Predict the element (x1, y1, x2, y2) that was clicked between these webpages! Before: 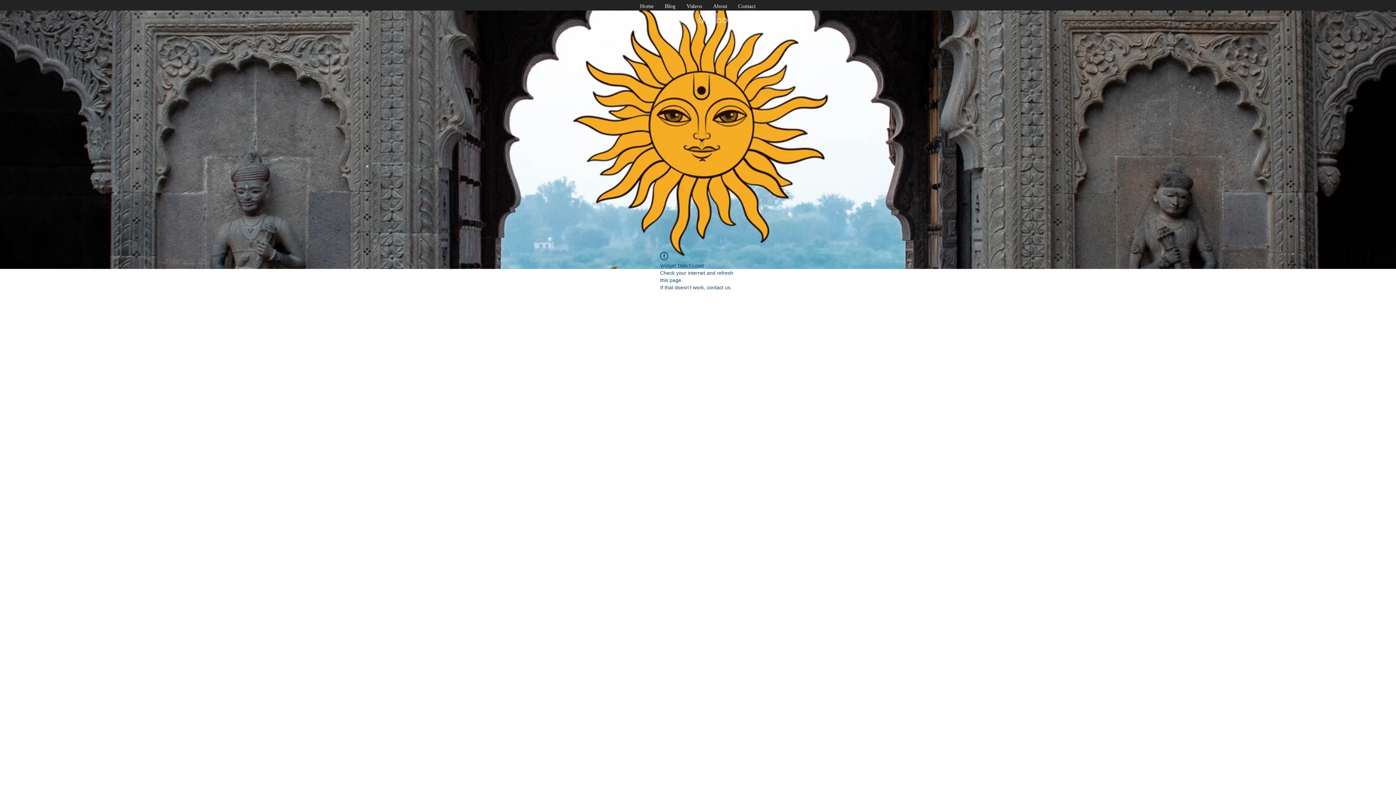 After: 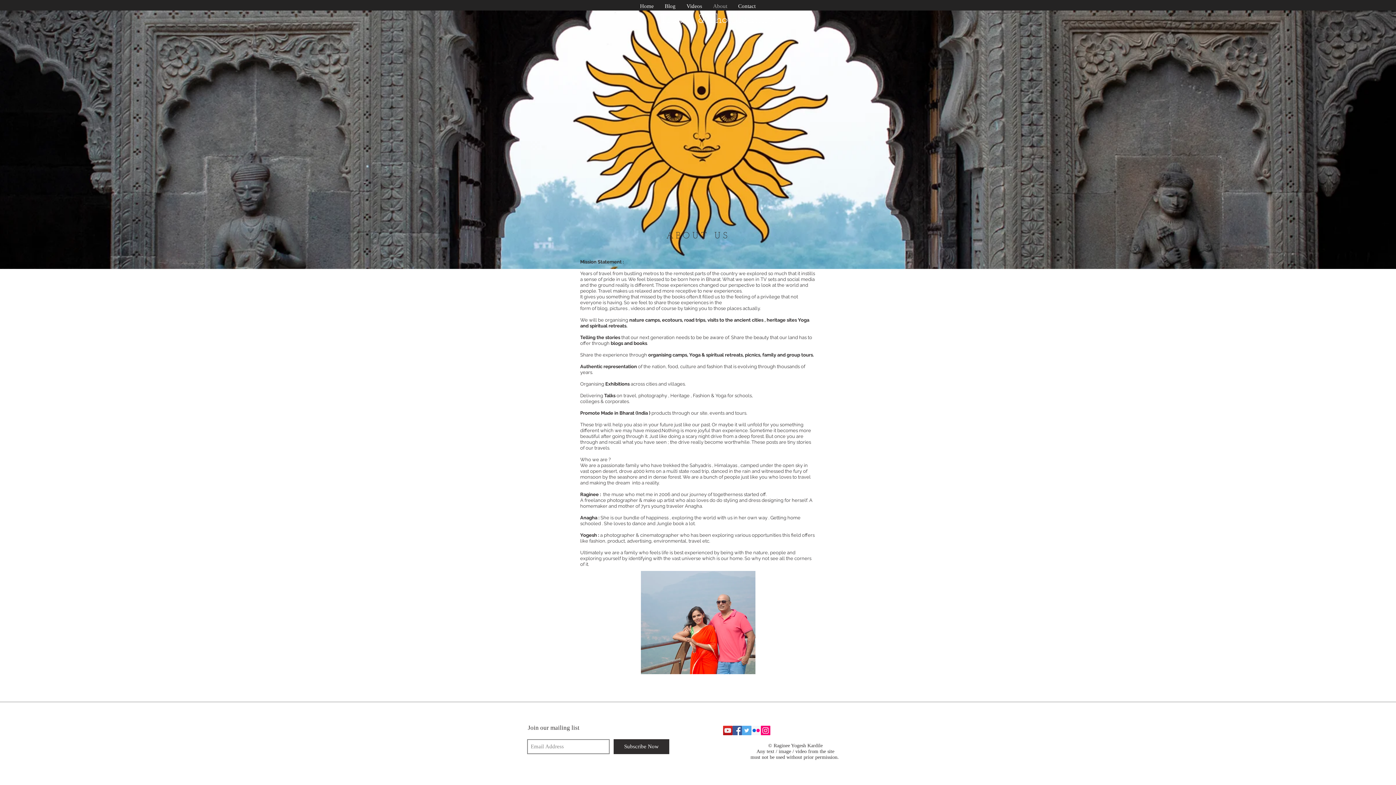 Action: bbox: (707, 2, 732, 10) label: About